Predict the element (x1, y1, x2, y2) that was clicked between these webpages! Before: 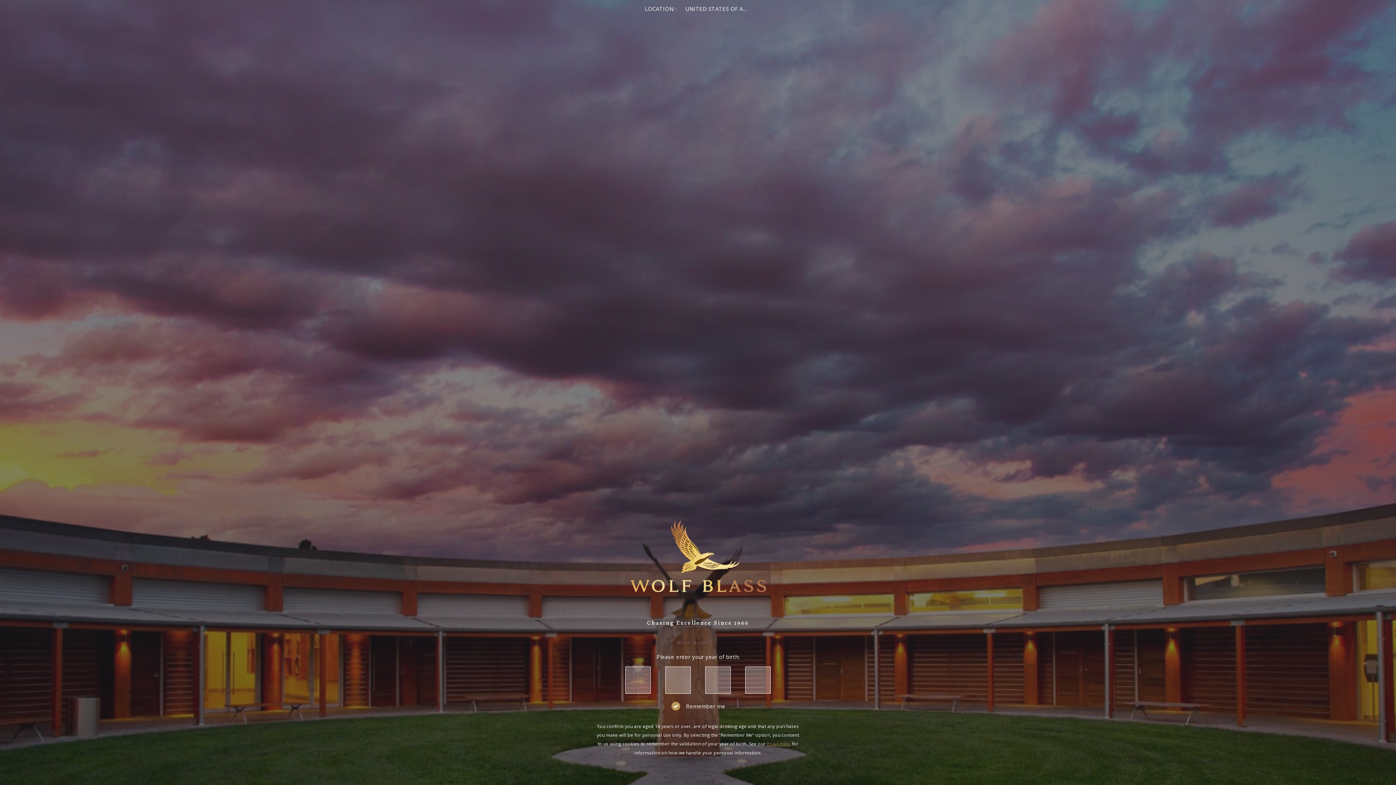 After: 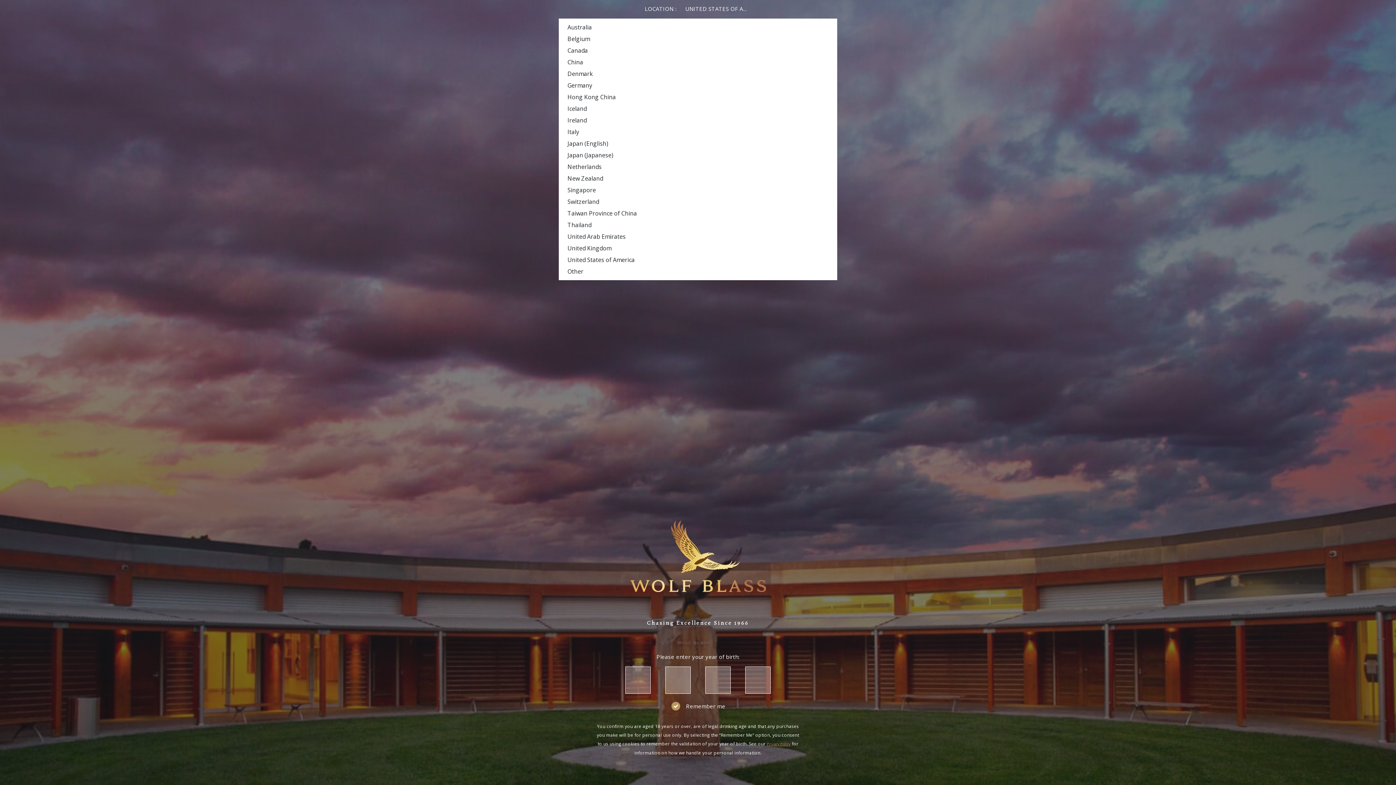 Action: bbox: (685, 0, 779, 18) label: UNITED STATES OF AMERICA 